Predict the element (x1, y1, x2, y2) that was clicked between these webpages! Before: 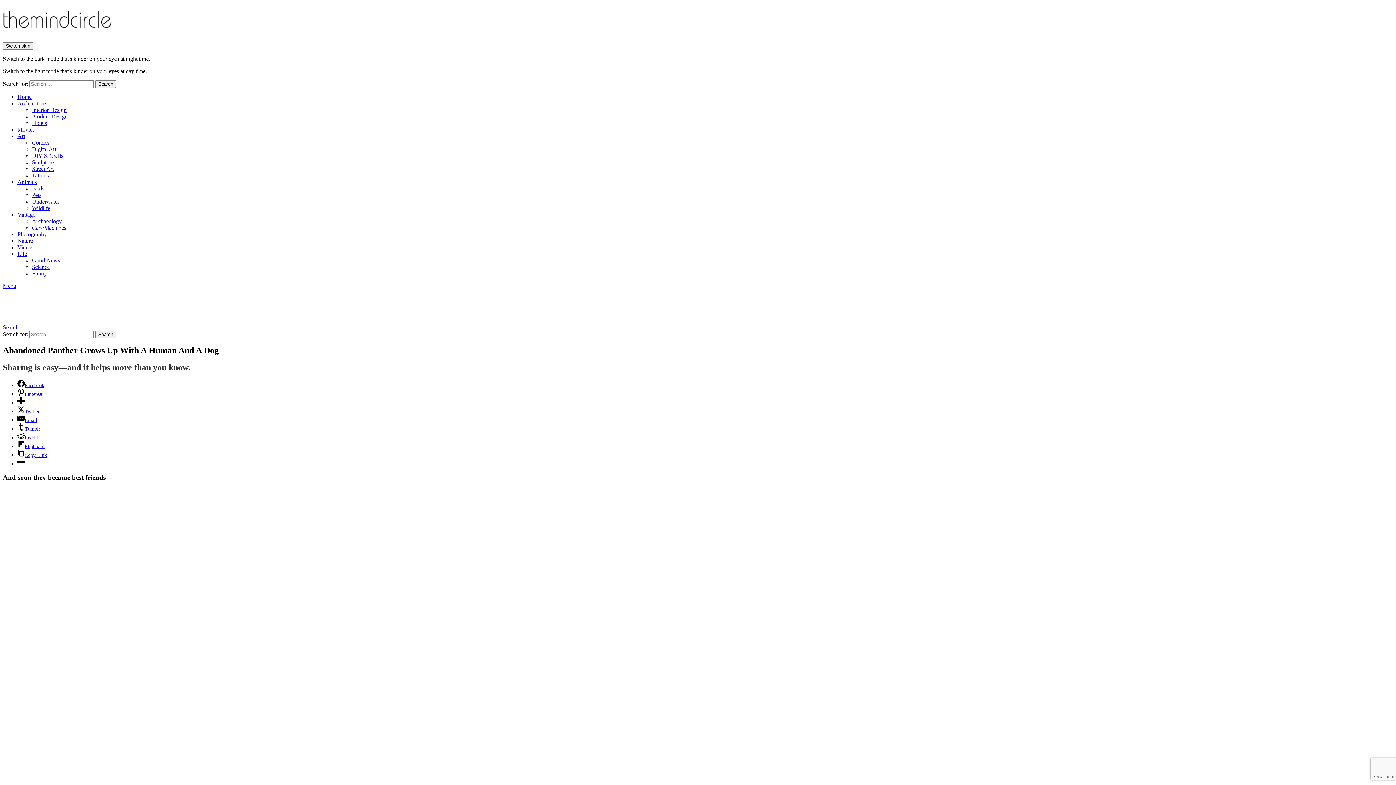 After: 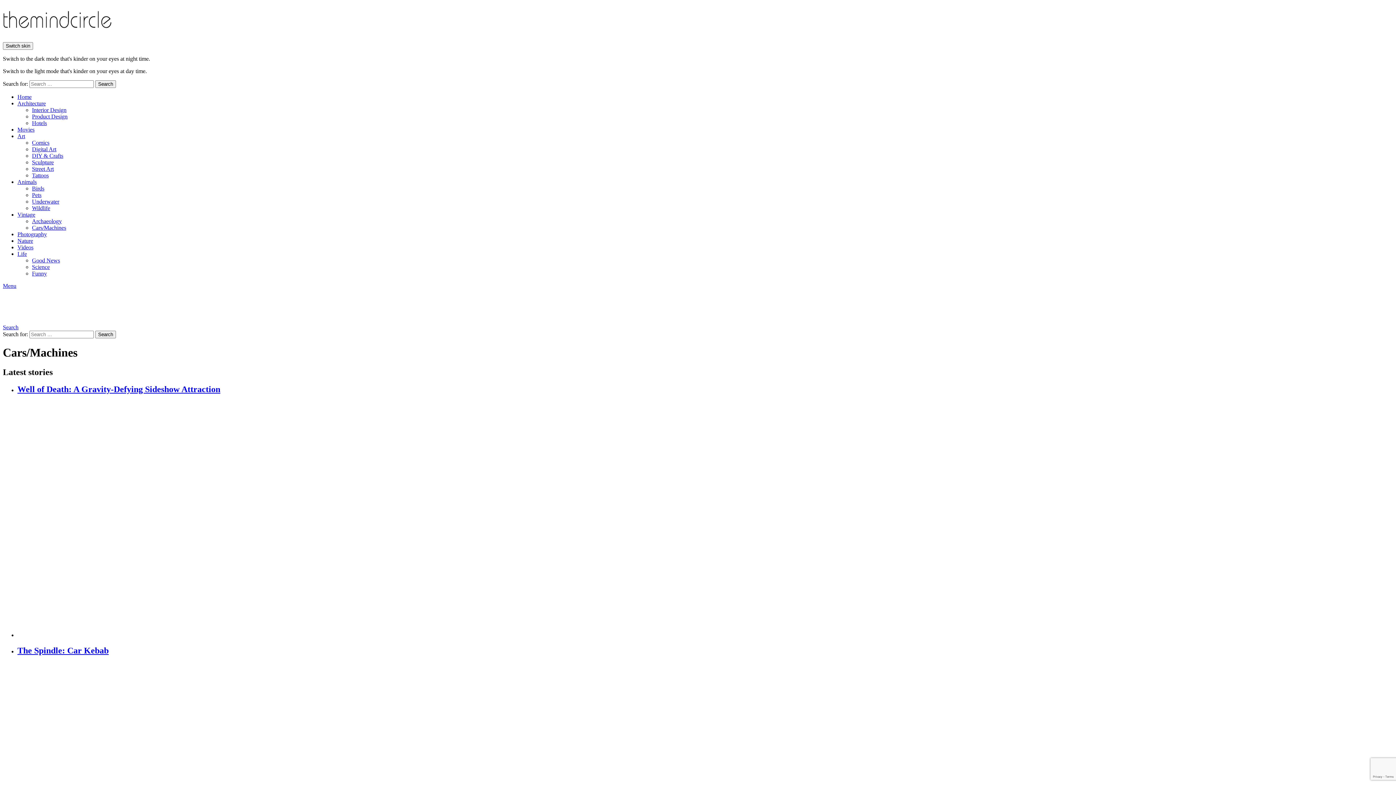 Action: bbox: (32, 224, 66, 230) label: Cars/Machines